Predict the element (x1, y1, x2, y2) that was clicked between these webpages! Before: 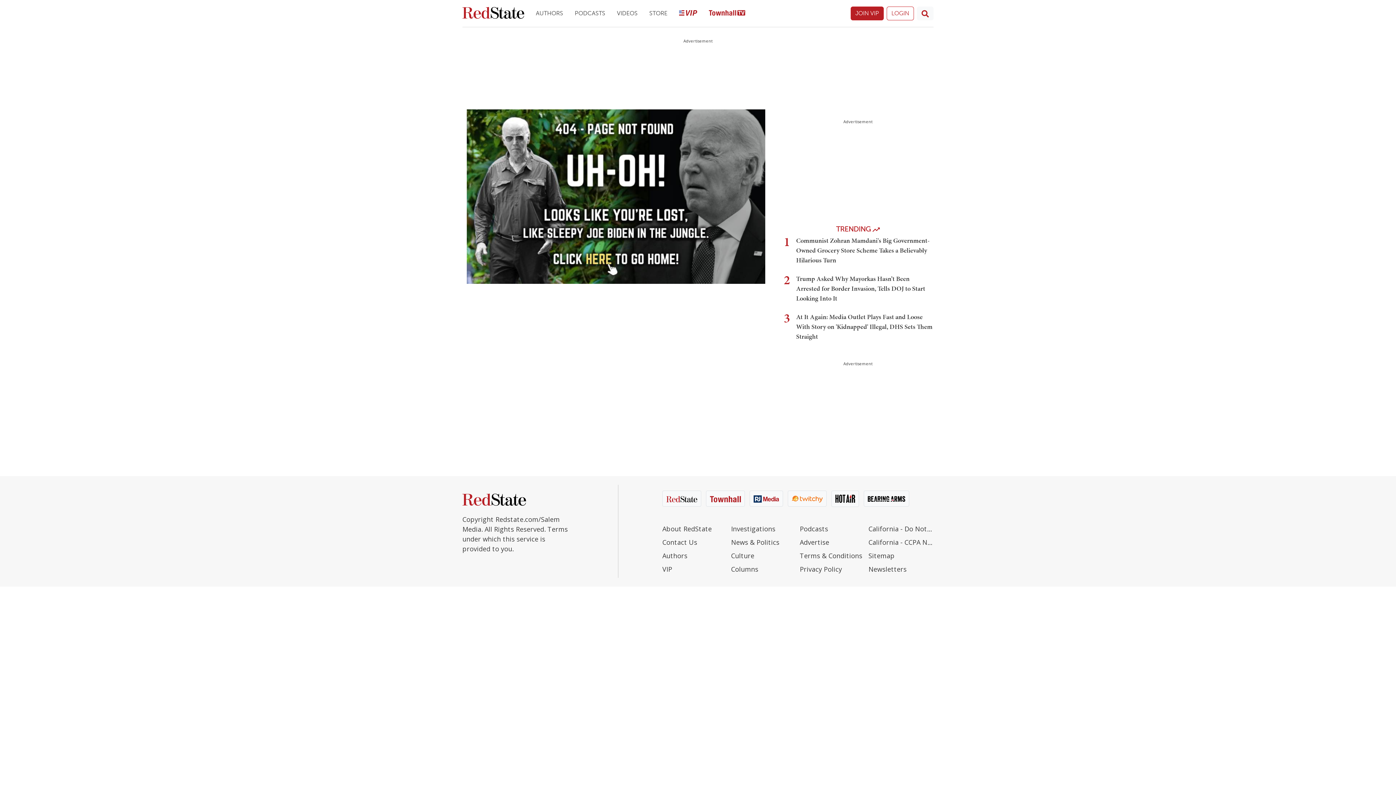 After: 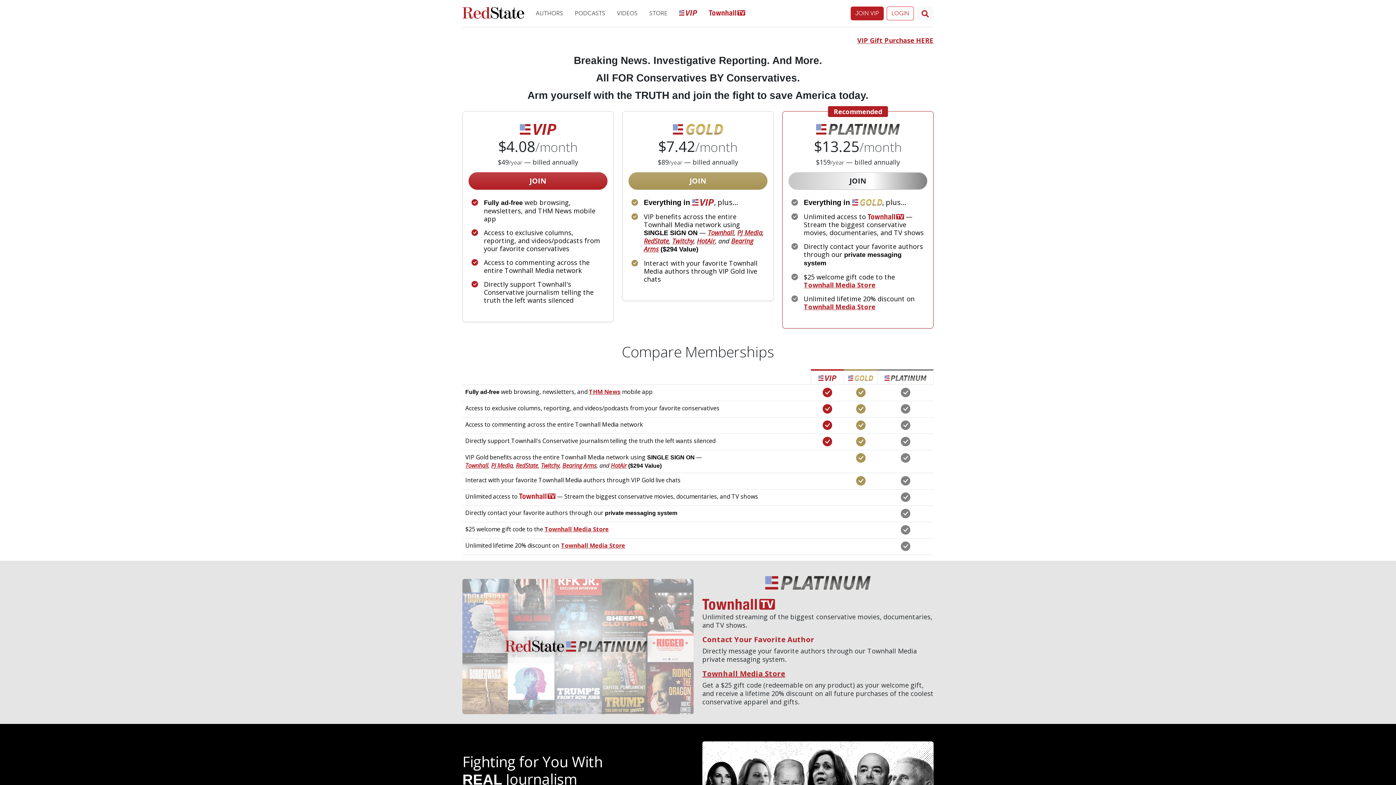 Action: label: JOIN VIP bbox: (850, 6, 884, 20)